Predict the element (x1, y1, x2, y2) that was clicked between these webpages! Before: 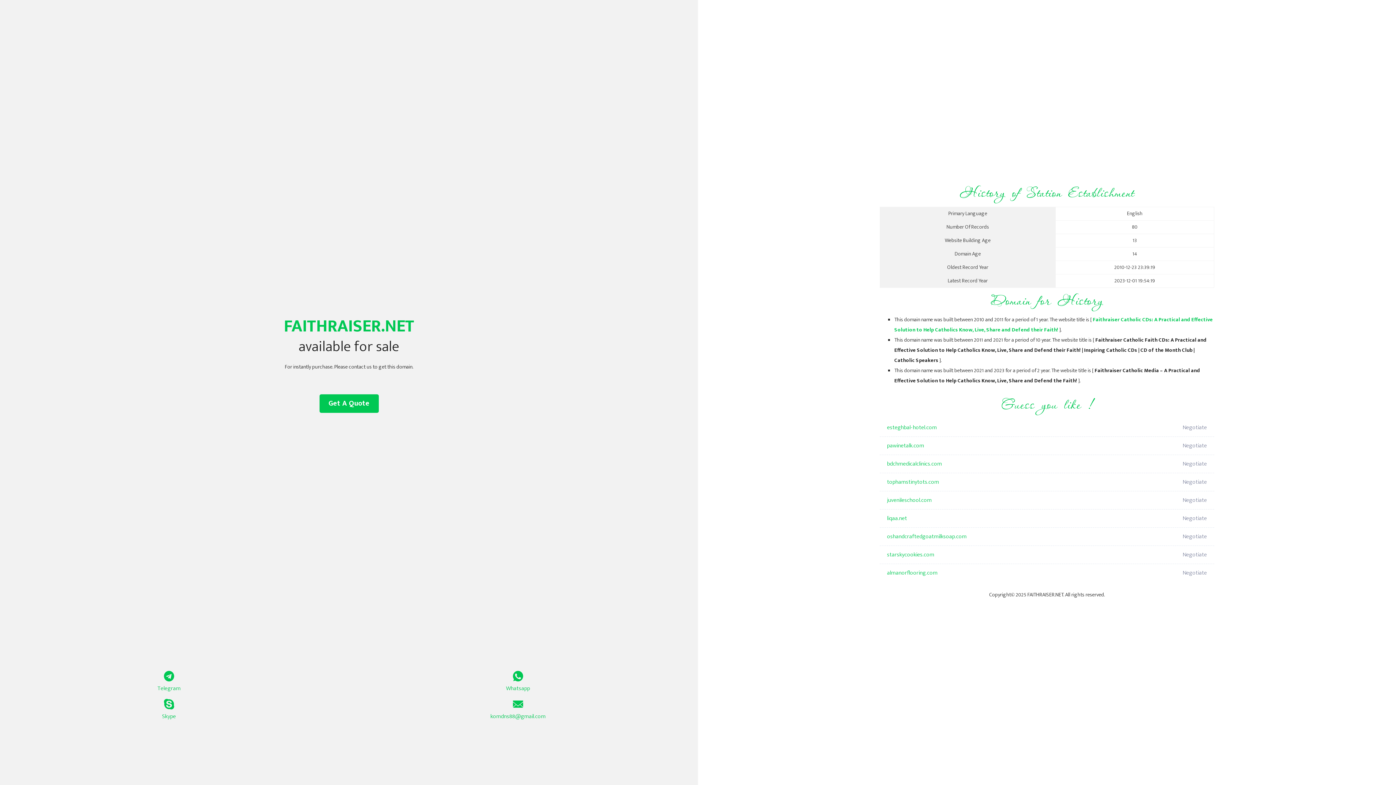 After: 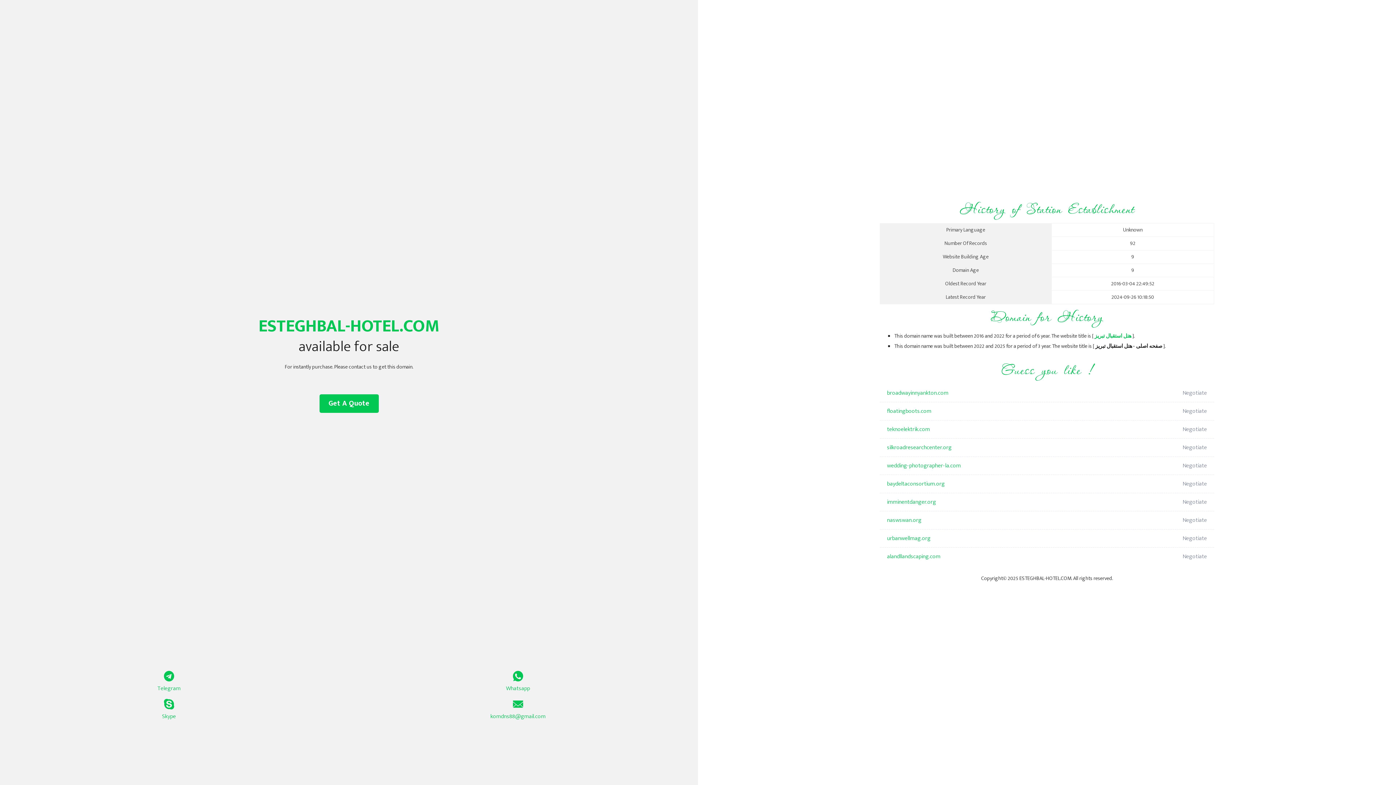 Action: label: esteghbal-hotel.com bbox: (887, 418, 1098, 437)